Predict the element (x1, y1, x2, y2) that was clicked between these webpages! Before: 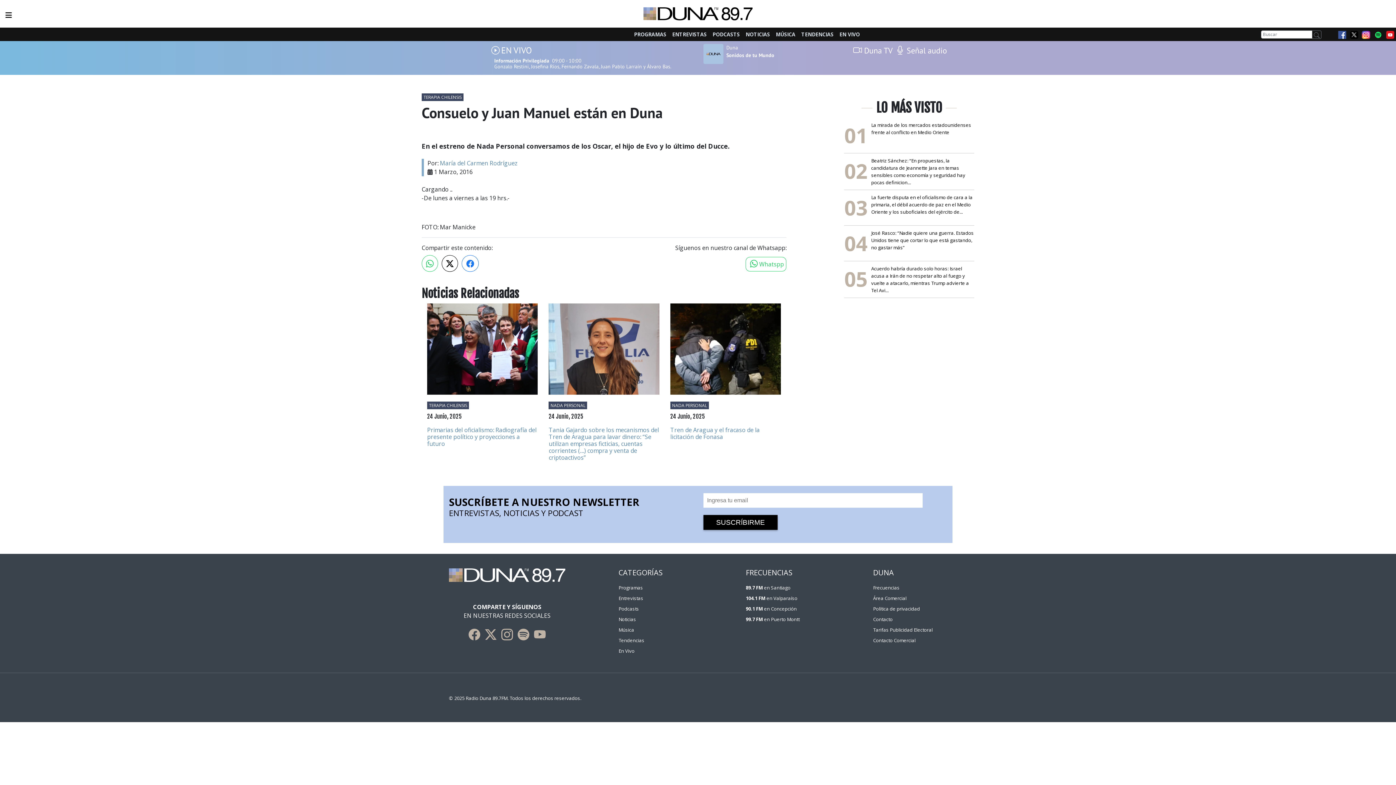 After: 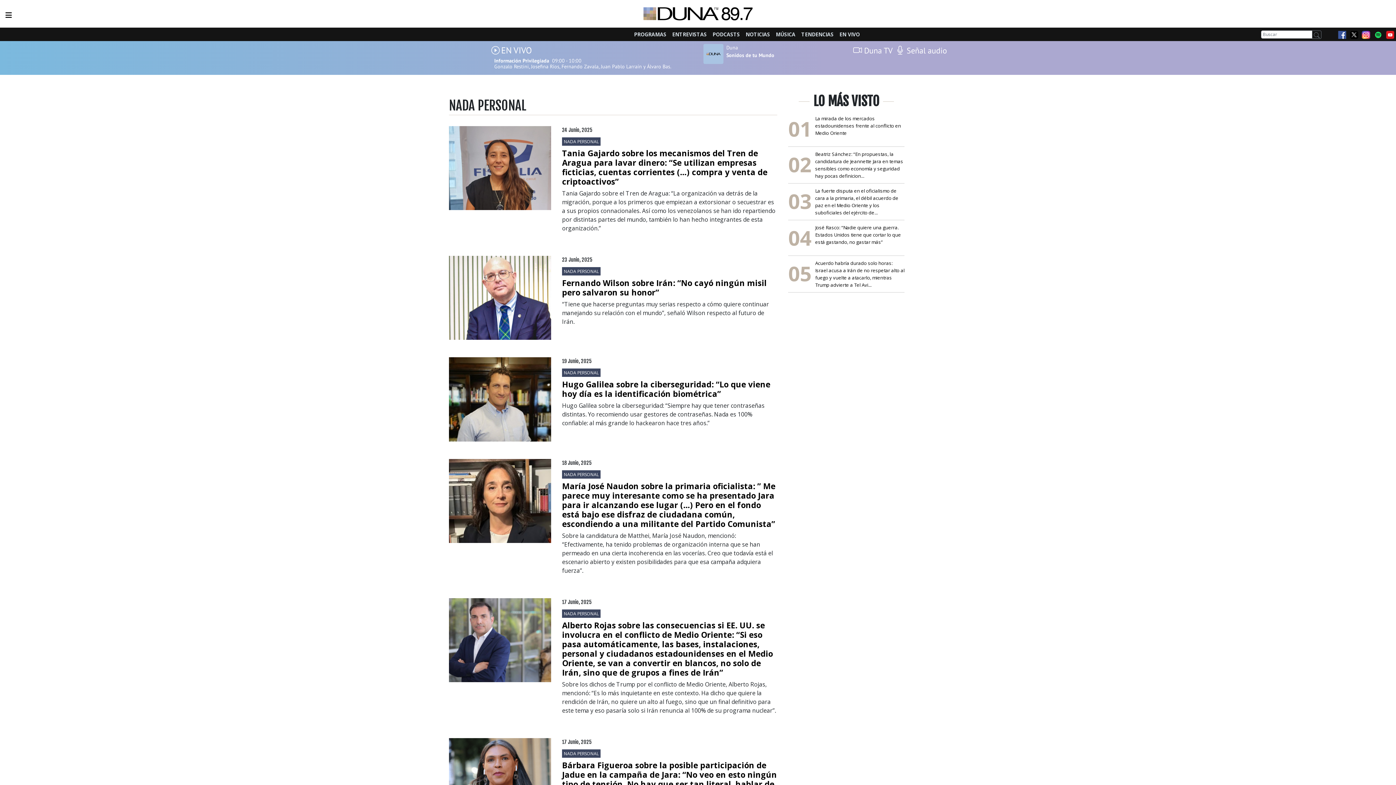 Action: label: NADA PERSONAL bbox: (548, 449, 587, 456)